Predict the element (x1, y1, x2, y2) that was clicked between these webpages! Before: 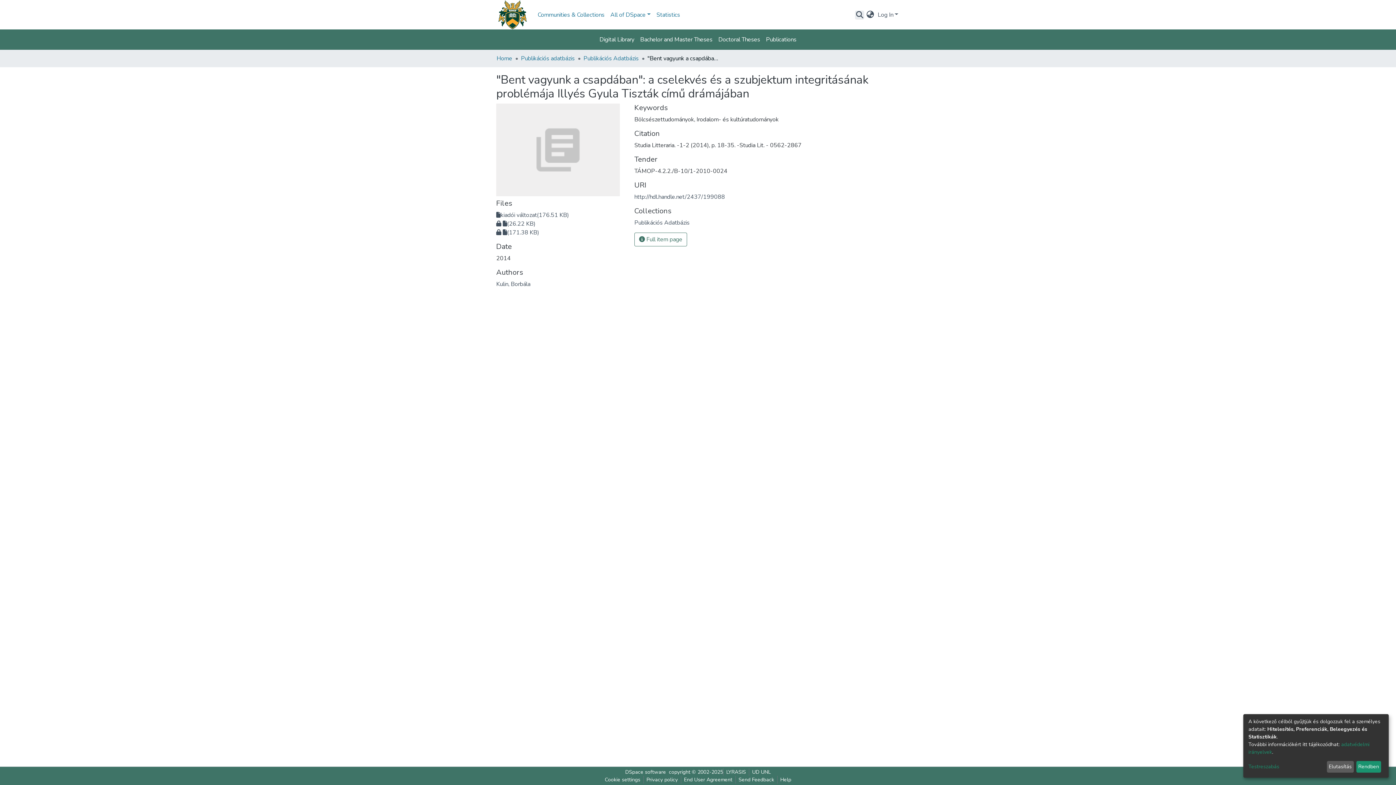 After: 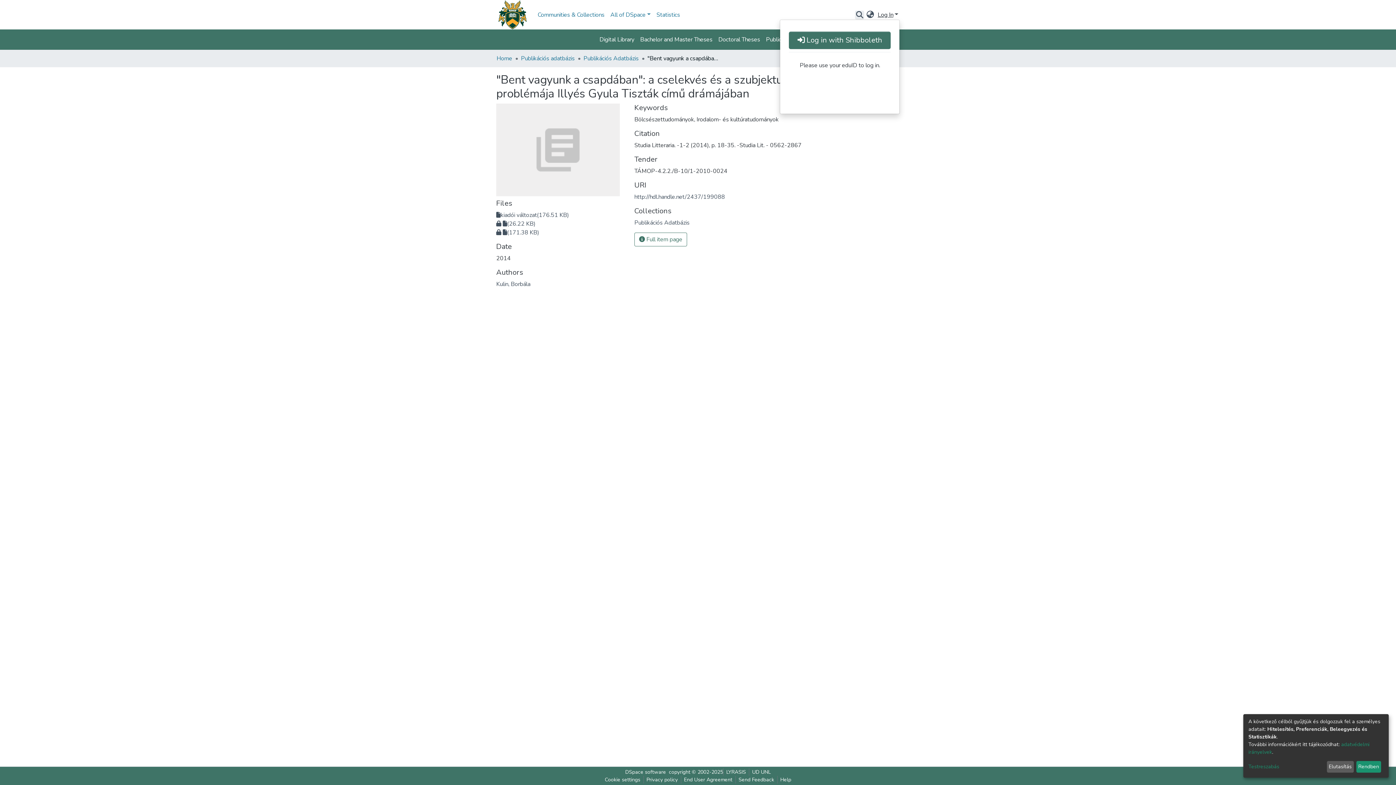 Action: label: Log In bbox: (876, 10, 900, 18)